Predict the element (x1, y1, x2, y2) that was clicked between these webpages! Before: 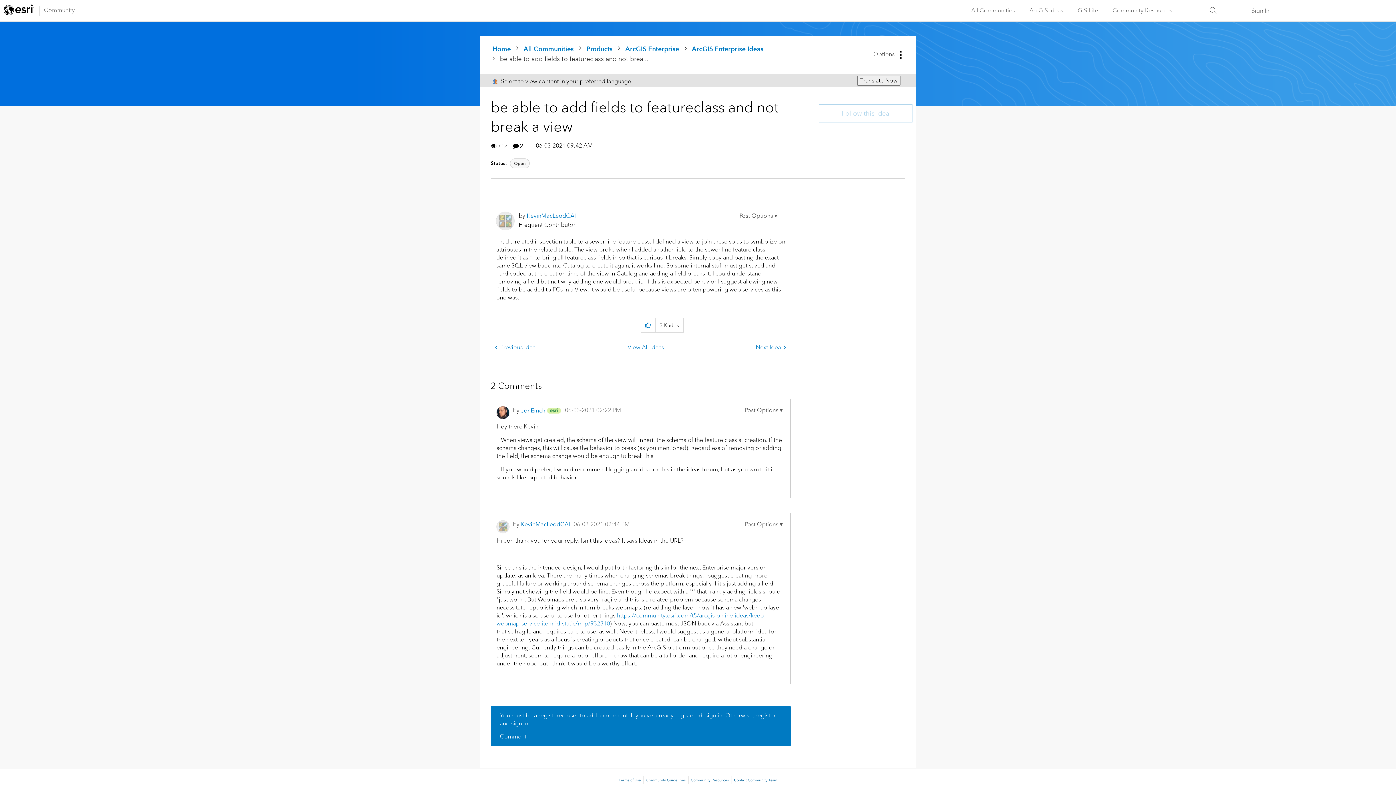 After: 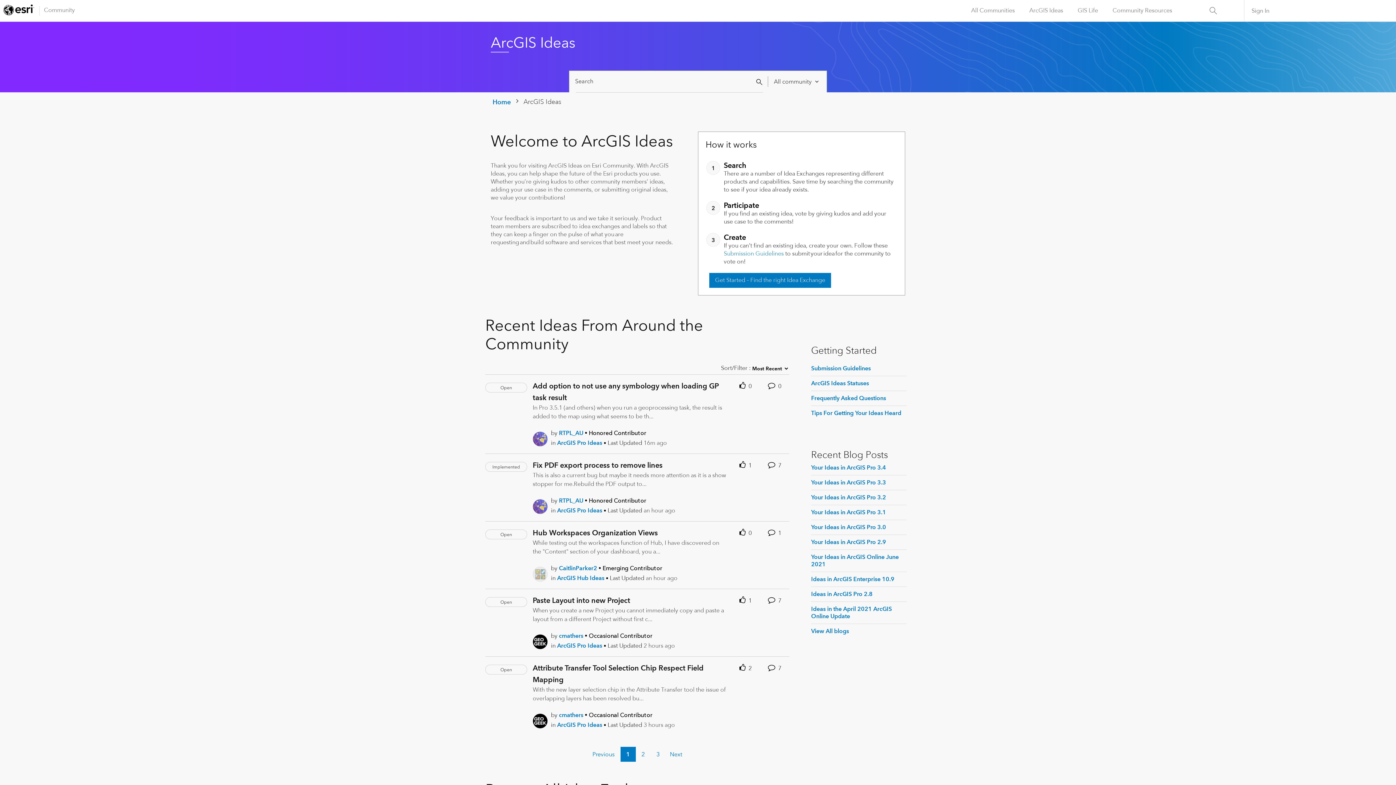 Action: bbox: (1022, 0, 1070, 21) label: ArcGIS Ideas